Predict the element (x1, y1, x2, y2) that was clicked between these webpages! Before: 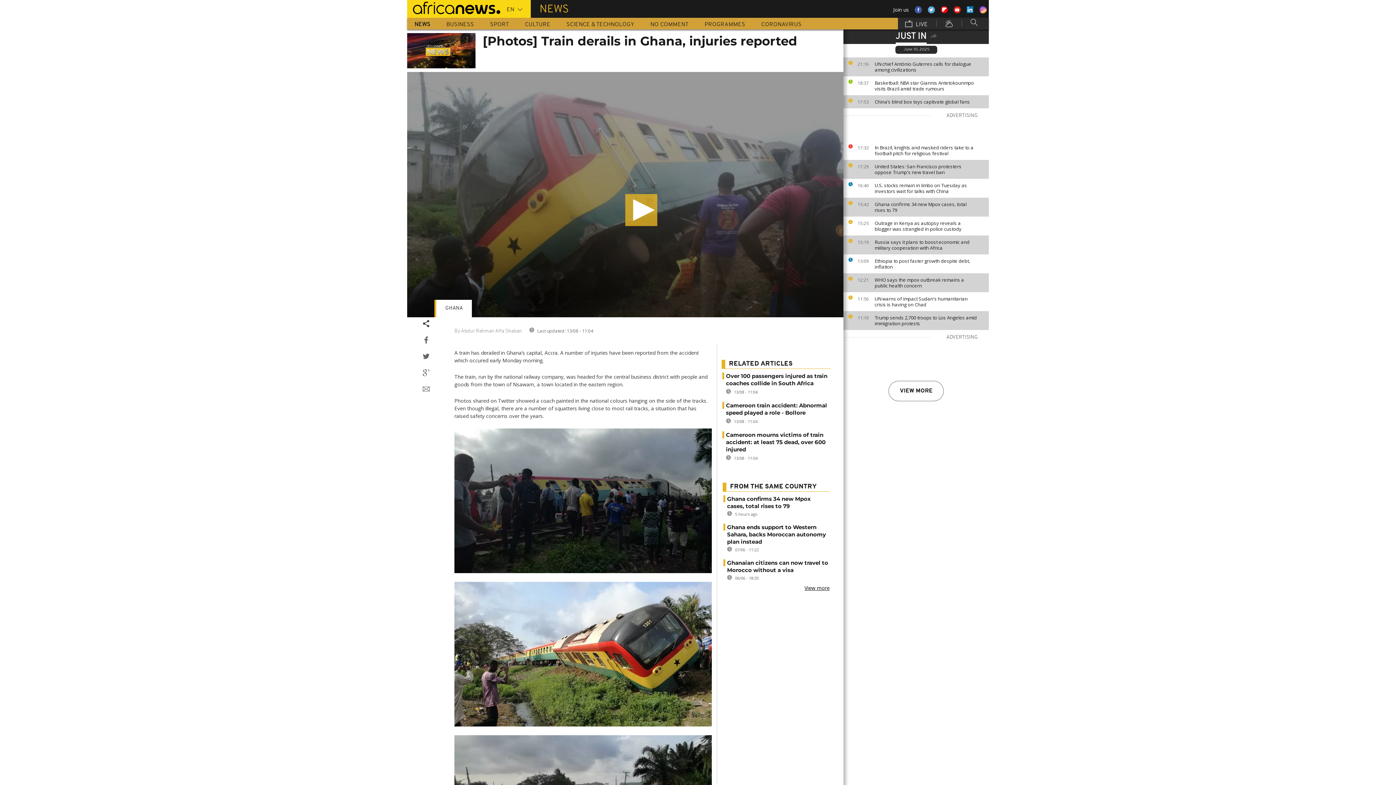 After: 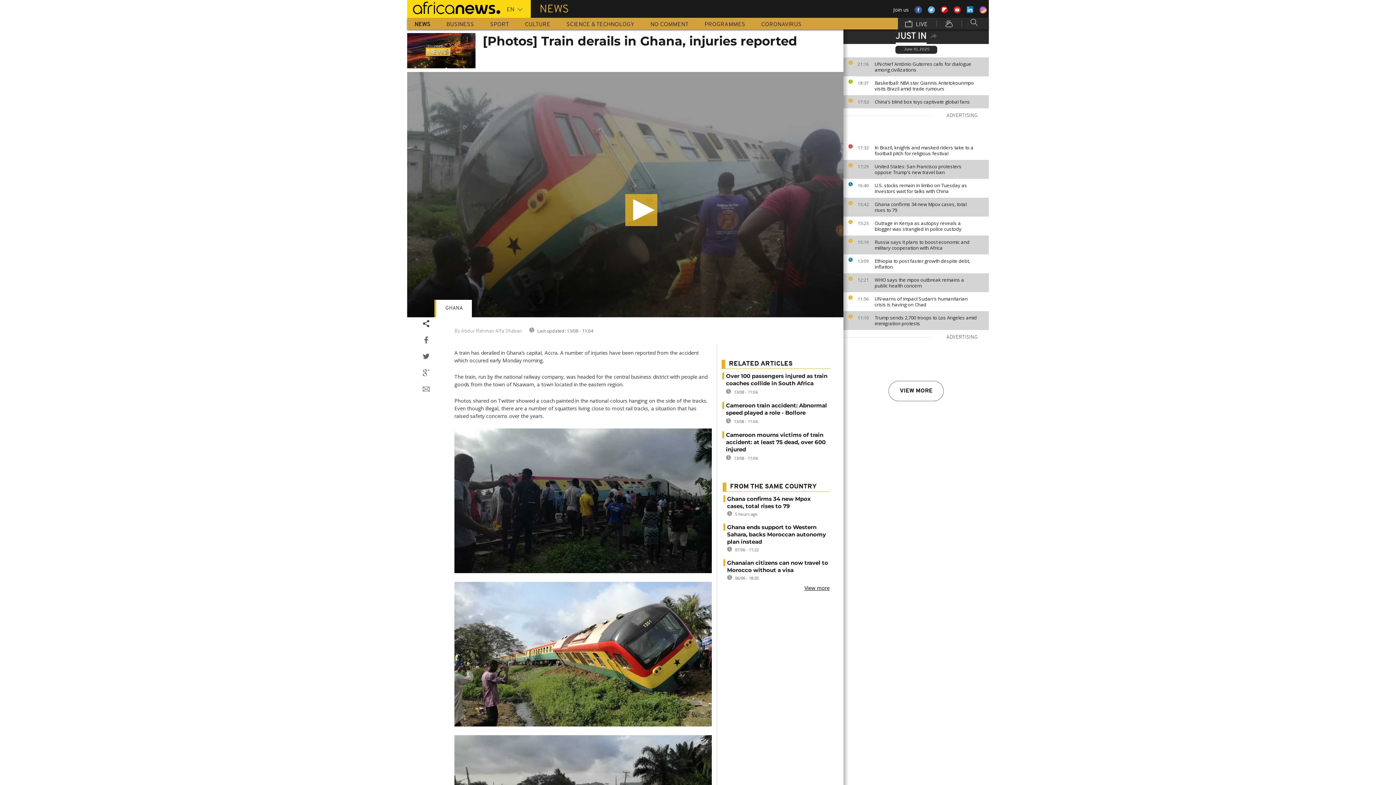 Action: bbox: (953, 6, 961, 13)